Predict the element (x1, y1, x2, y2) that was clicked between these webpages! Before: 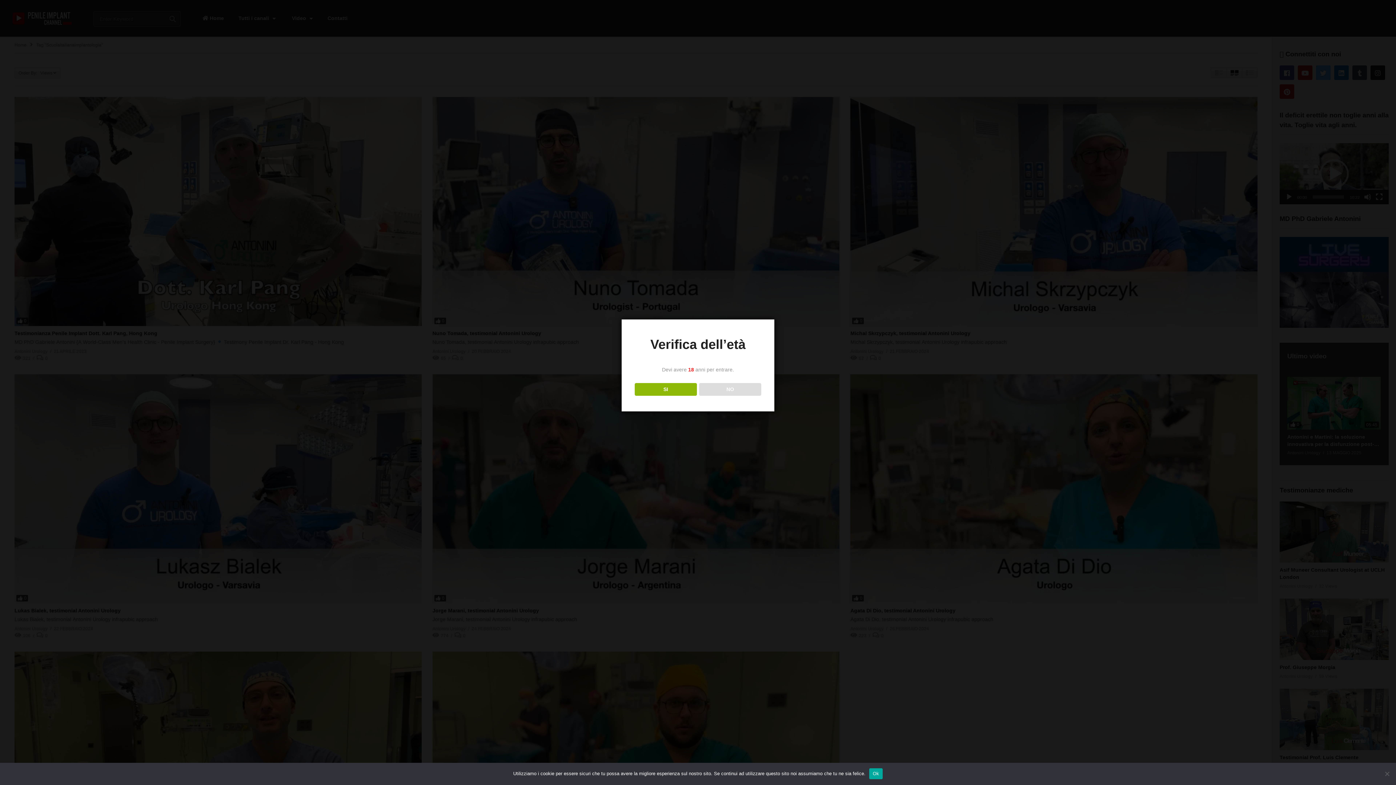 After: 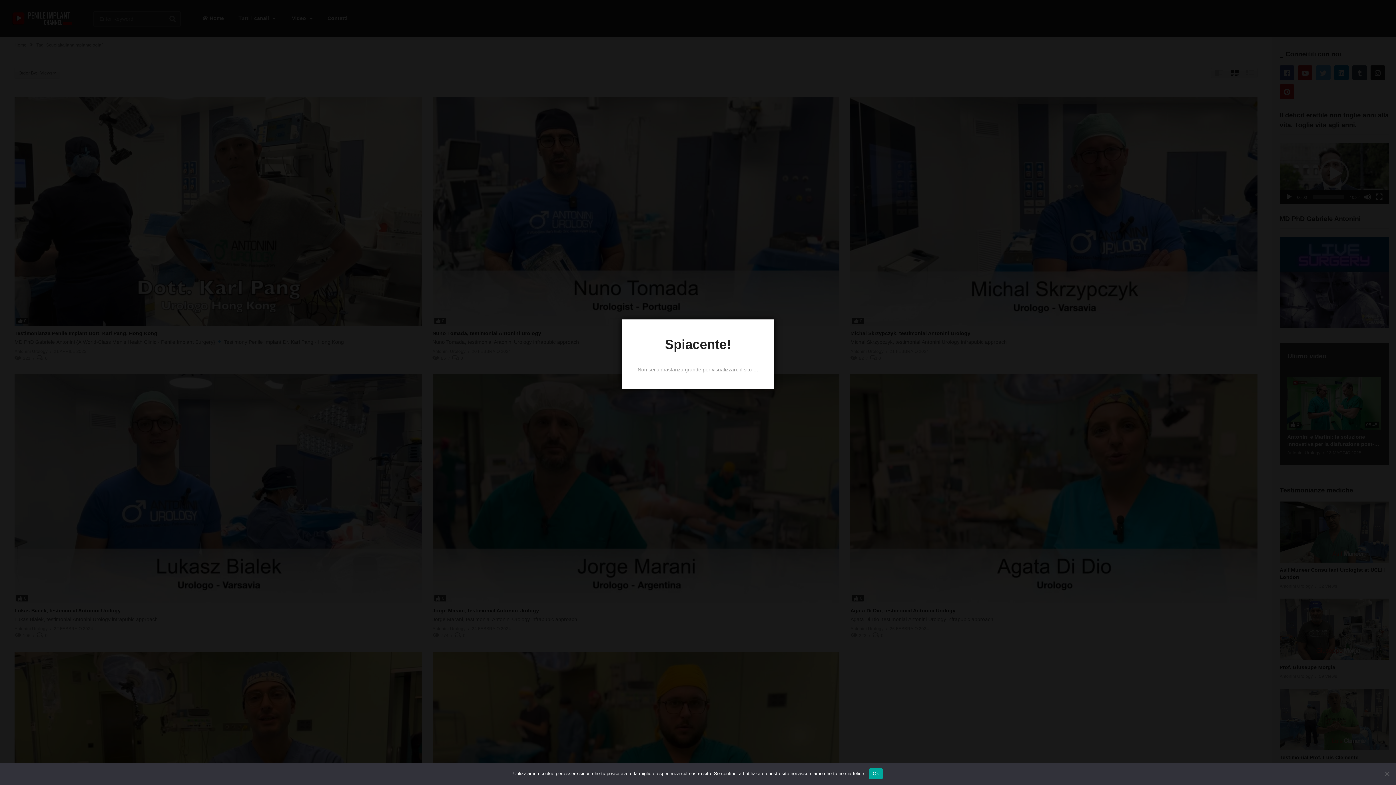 Action: bbox: (699, 383, 761, 395) label: NO